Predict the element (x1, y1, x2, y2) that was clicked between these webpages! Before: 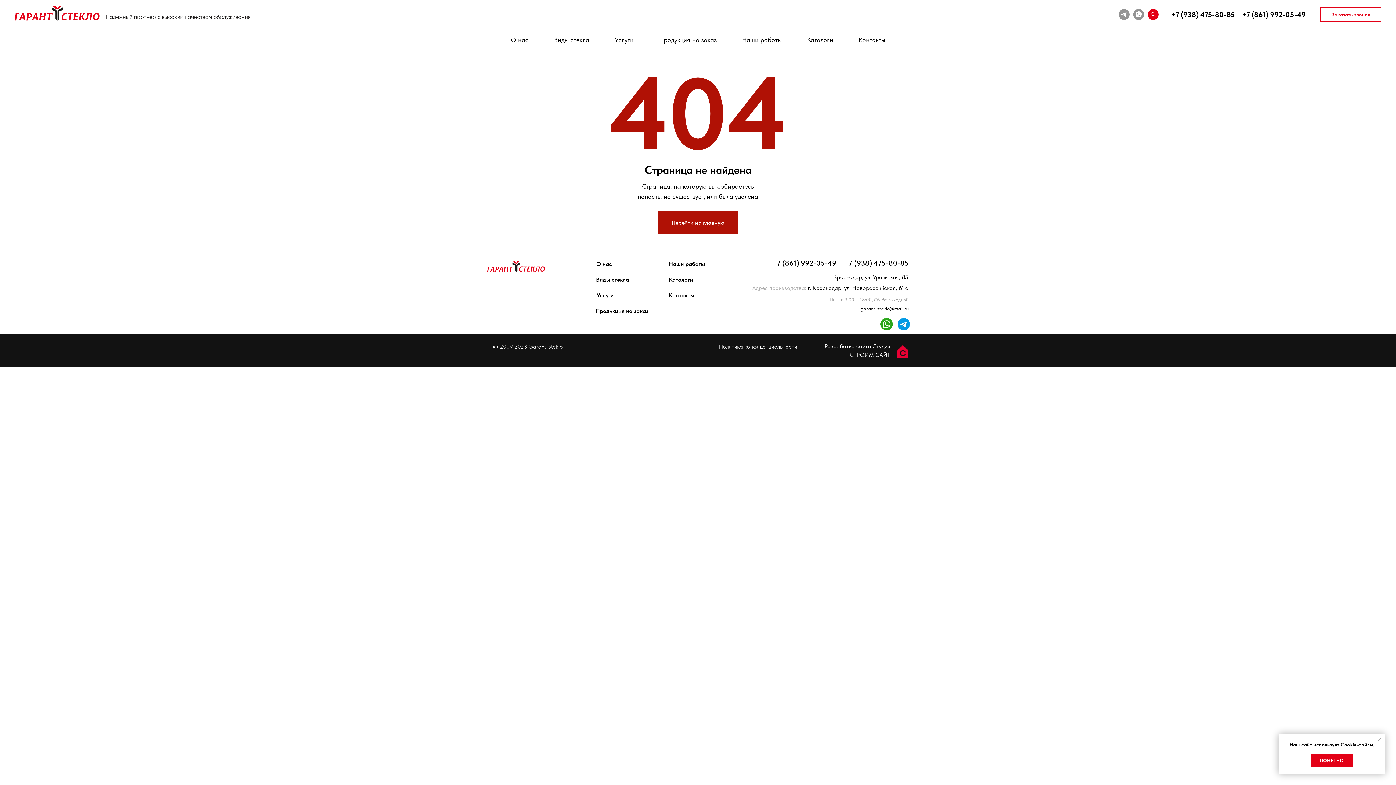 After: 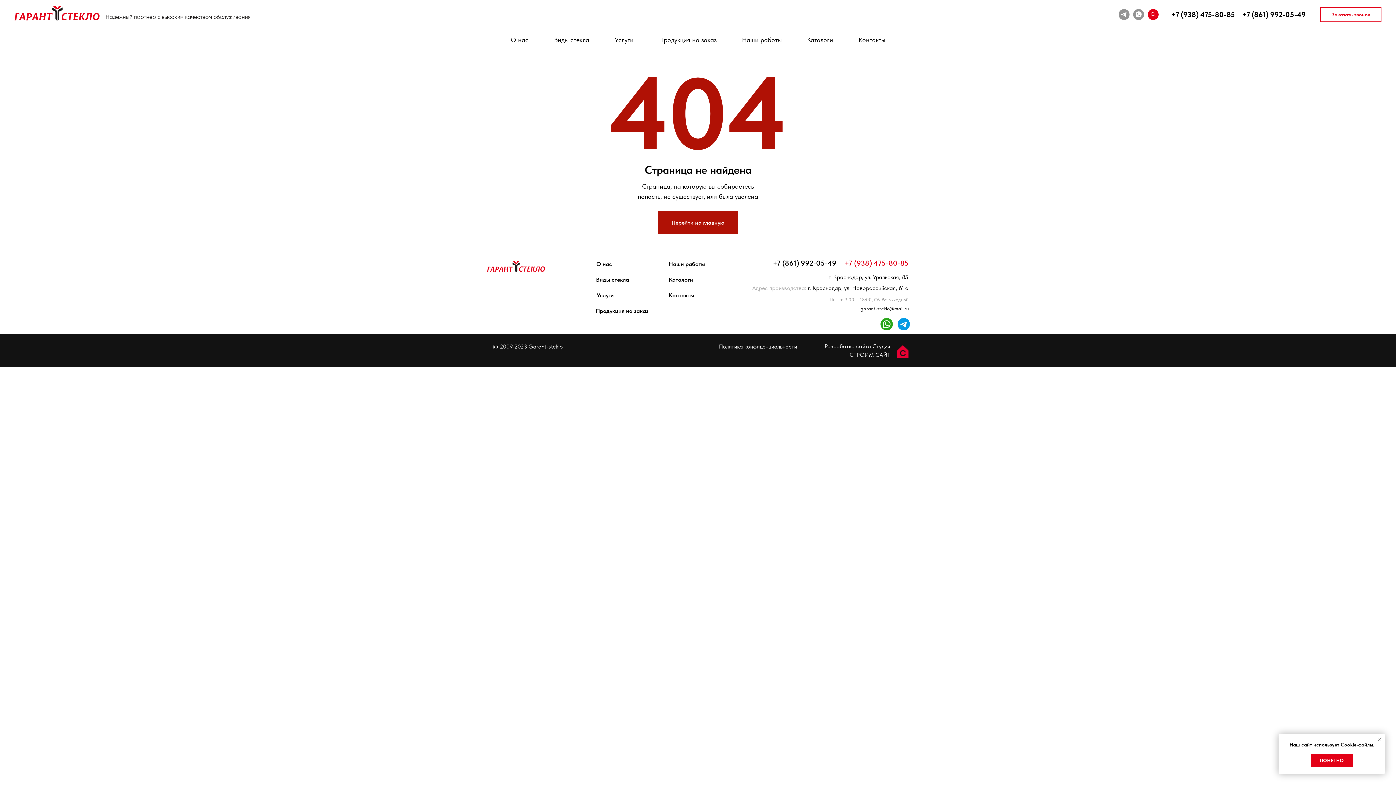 Action: bbox: (844, 254, 909, 272) label: +7 (938) 475-80-85